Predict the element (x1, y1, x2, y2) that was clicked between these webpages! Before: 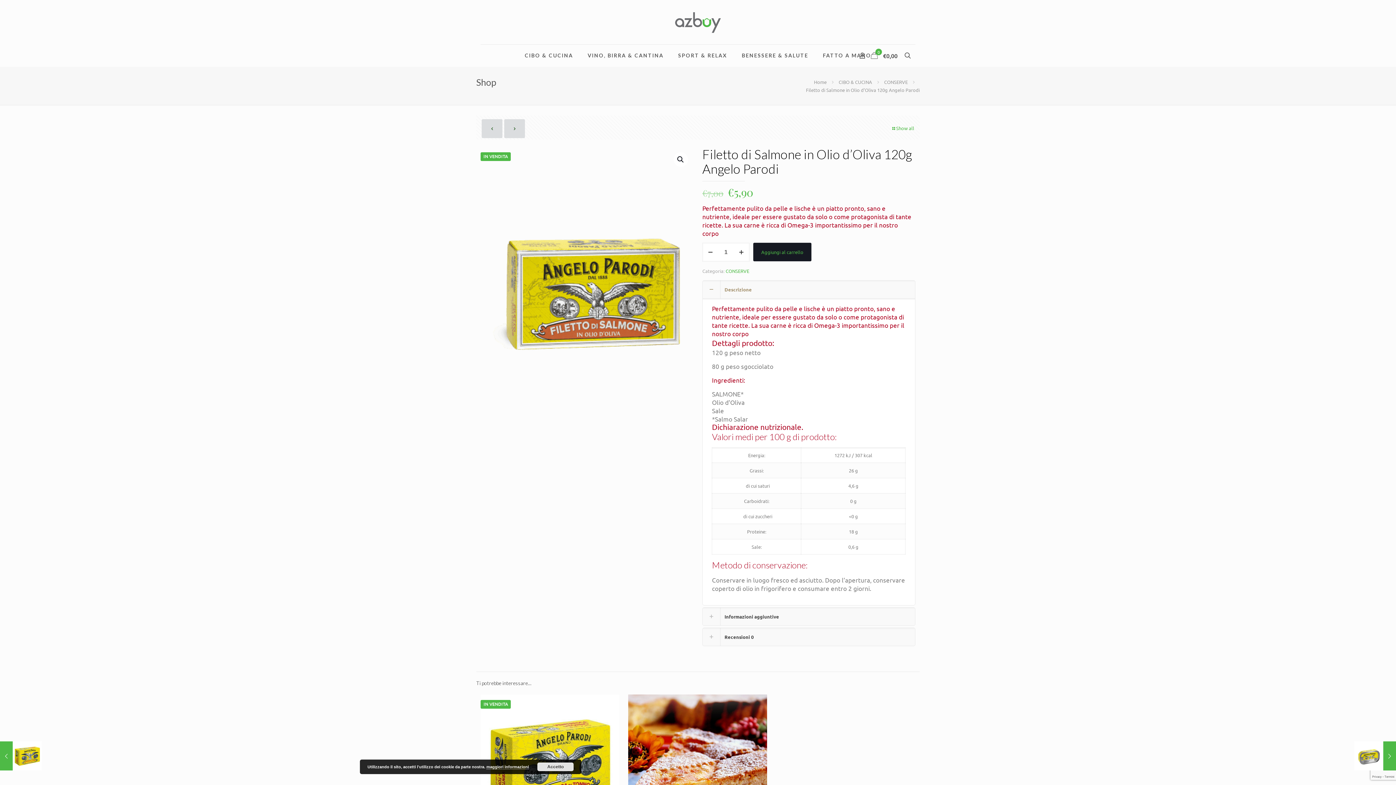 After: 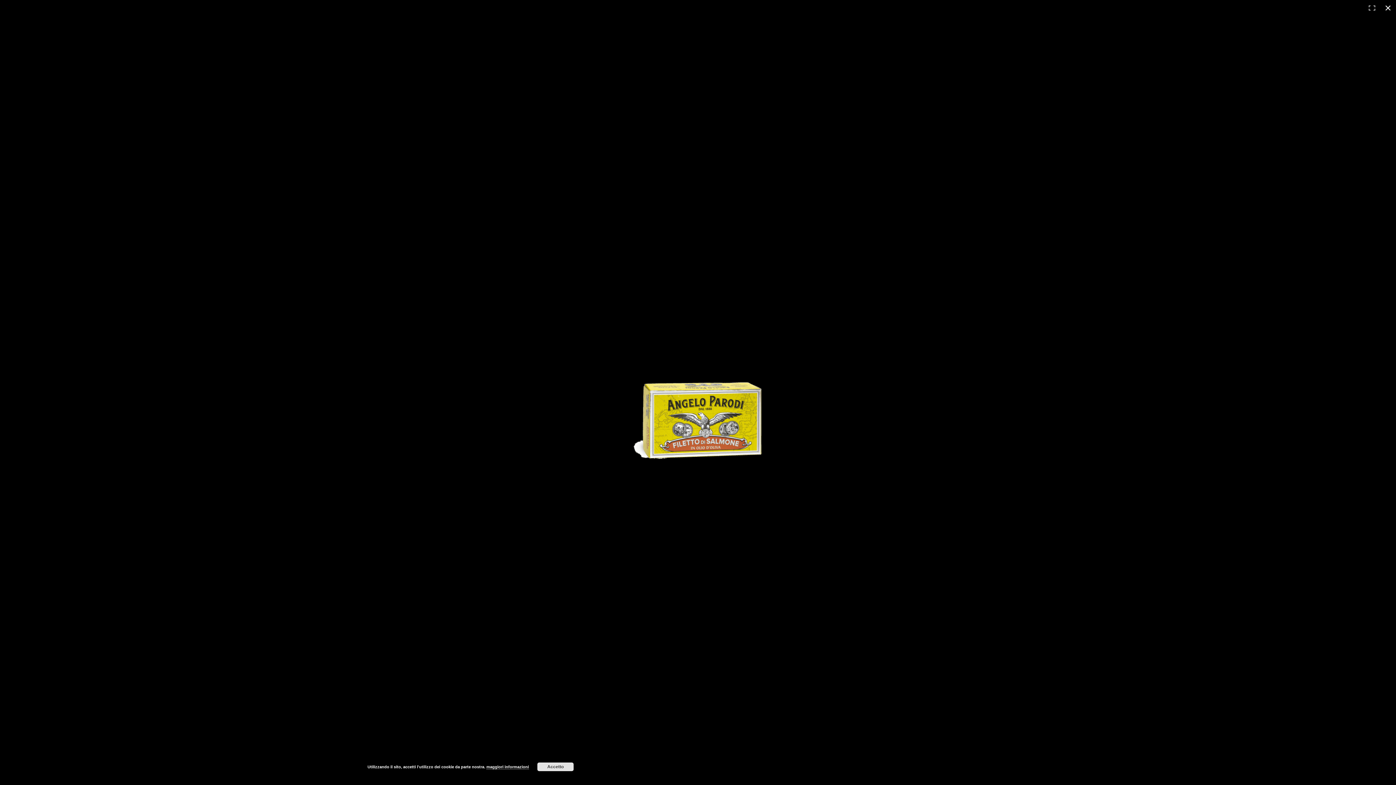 Action: bbox: (480, 146, 693, 359)